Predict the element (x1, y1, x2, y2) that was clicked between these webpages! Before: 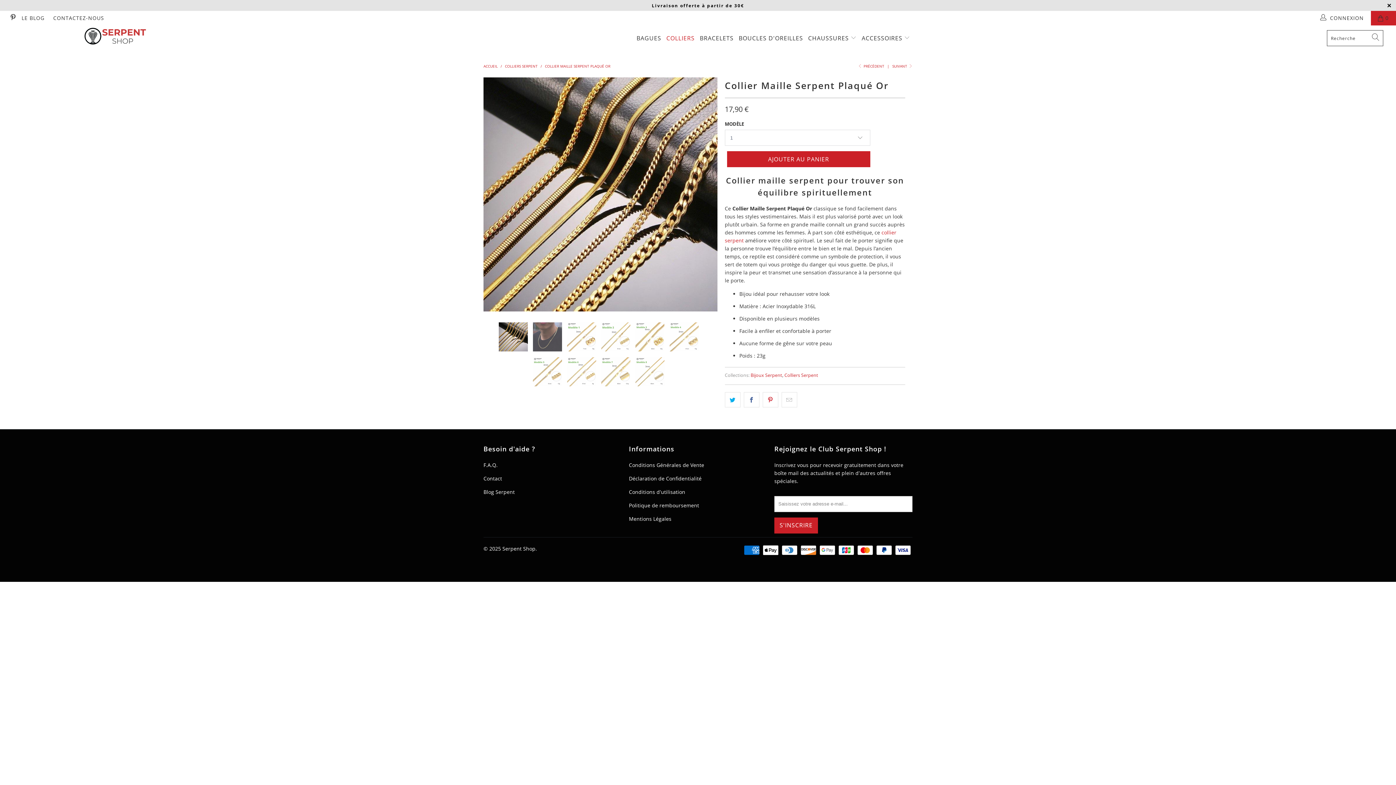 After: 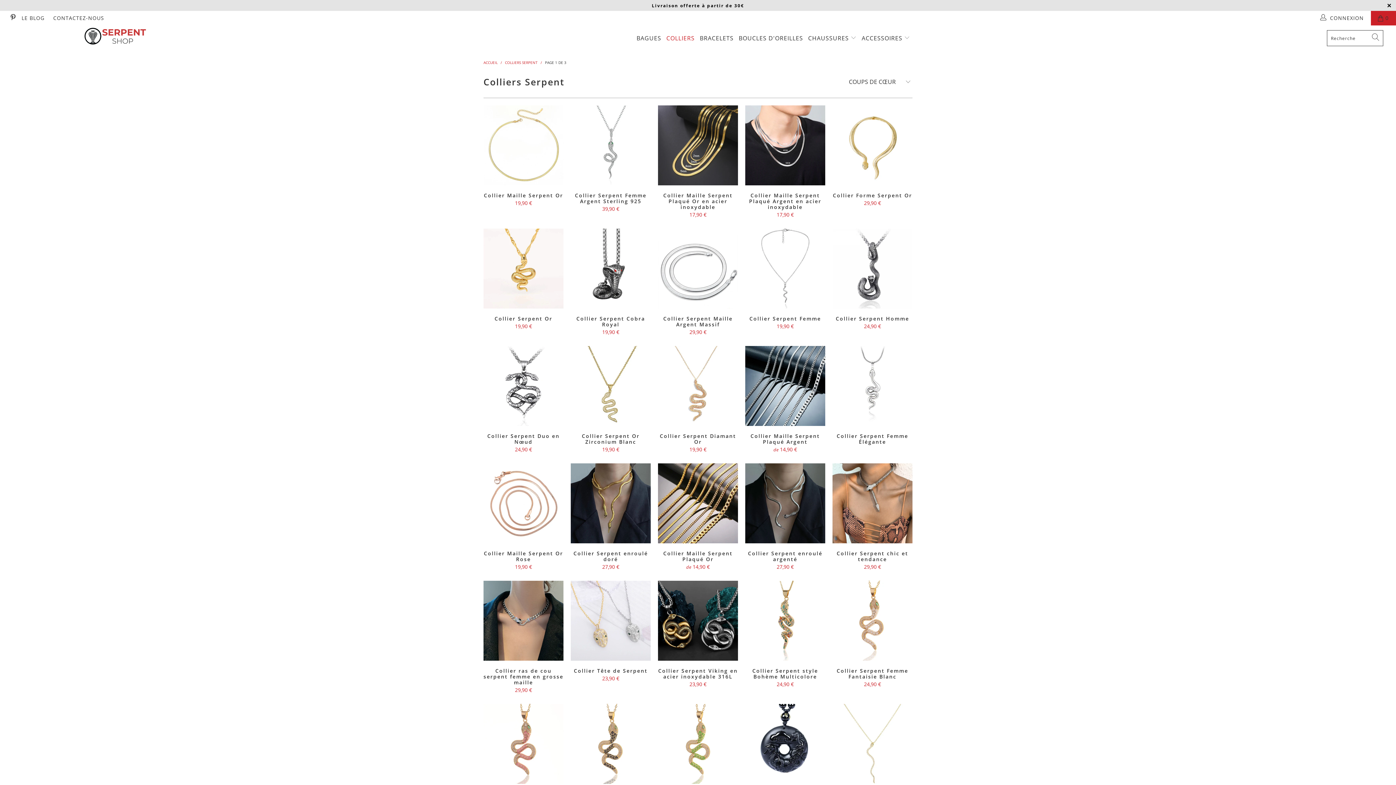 Action: label: Colliers Serpent bbox: (784, 372, 818, 378)